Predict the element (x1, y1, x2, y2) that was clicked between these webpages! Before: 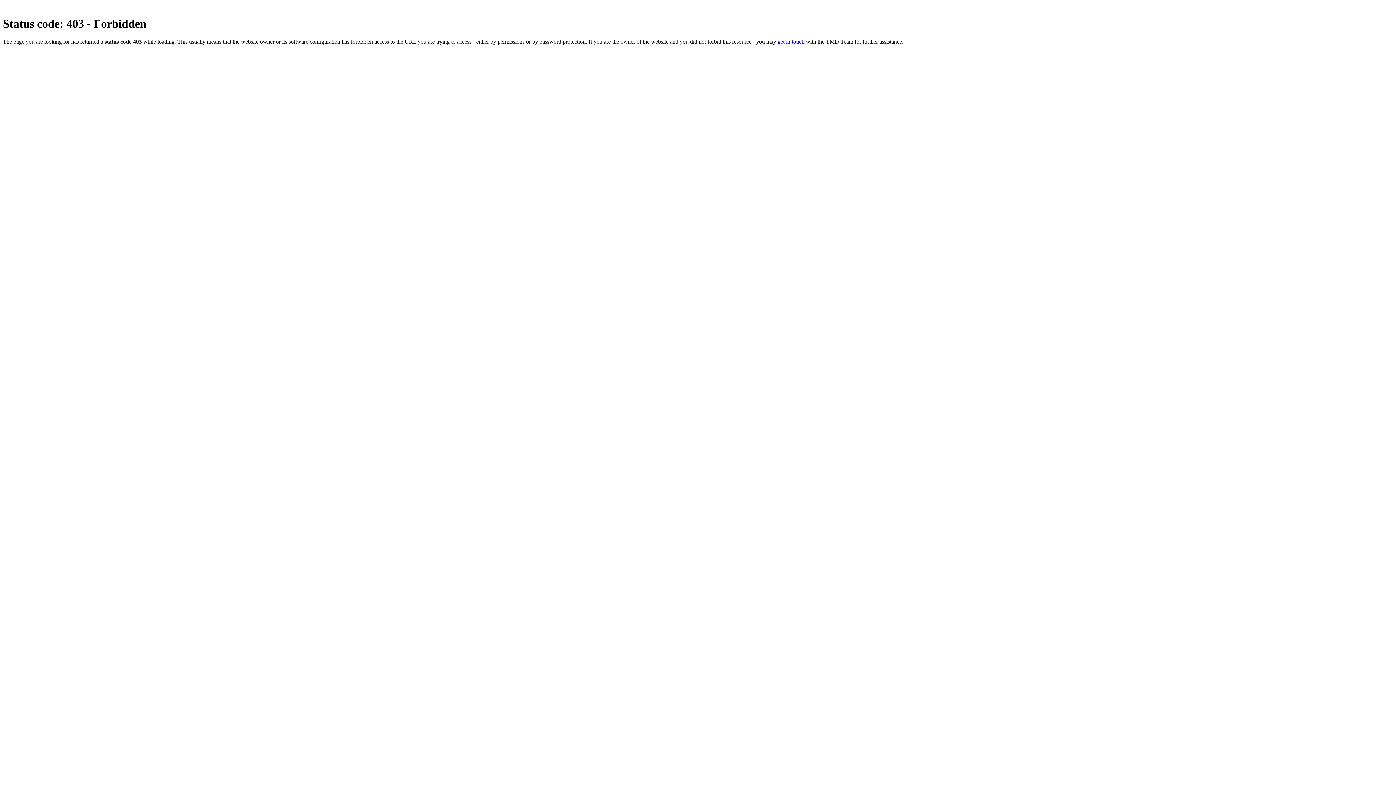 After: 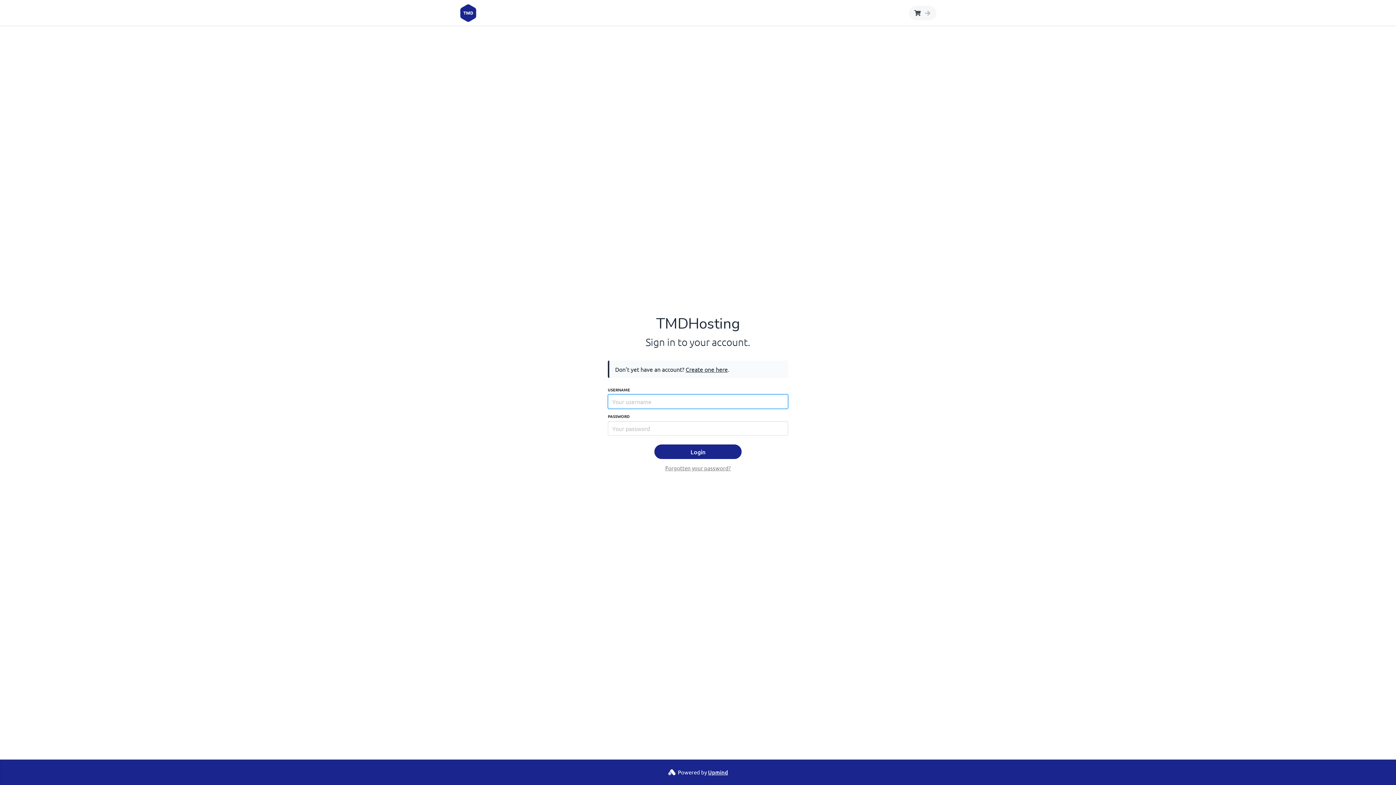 Action: label: get in touch bbox: (777, 38, 804, 44)